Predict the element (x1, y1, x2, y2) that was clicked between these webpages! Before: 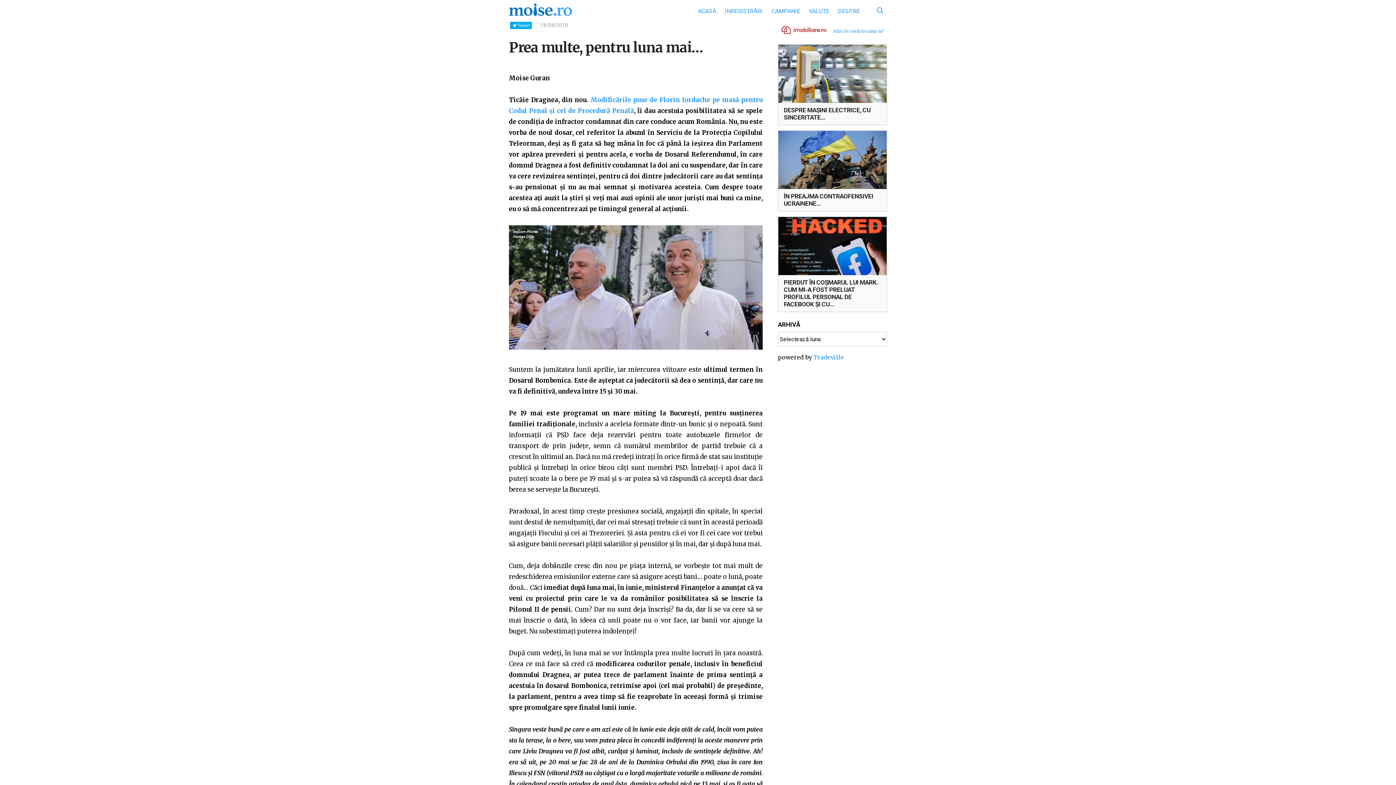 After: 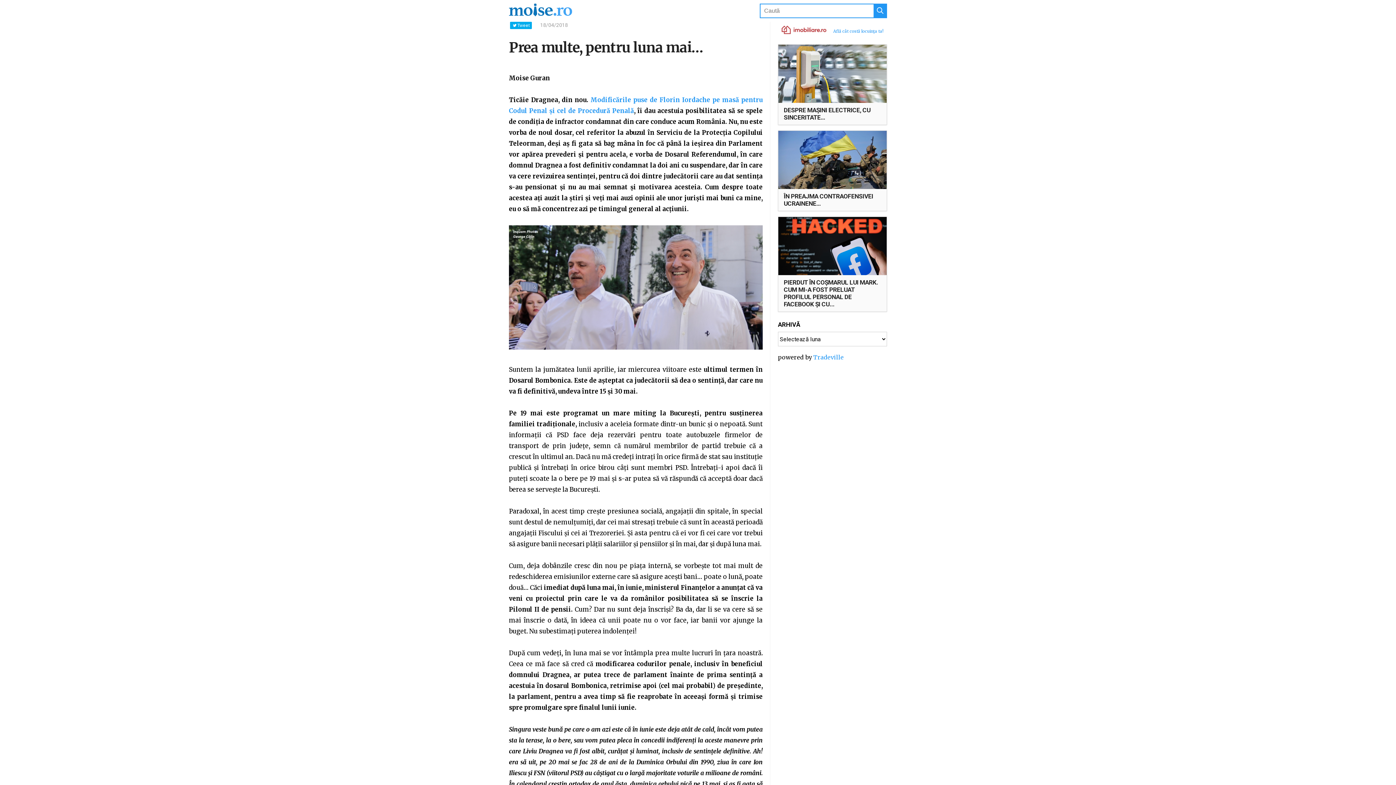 Action: bbox: (873, 3, 887, 18)